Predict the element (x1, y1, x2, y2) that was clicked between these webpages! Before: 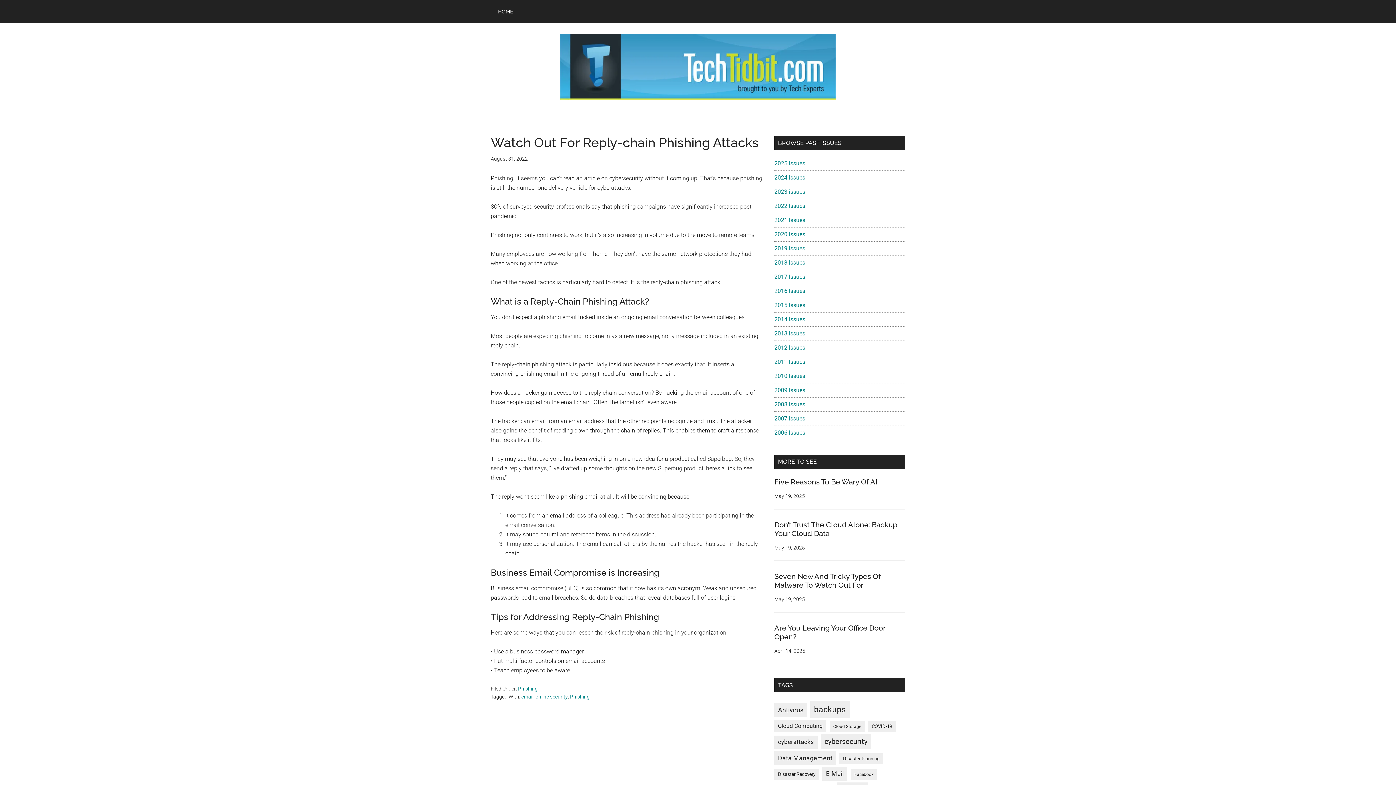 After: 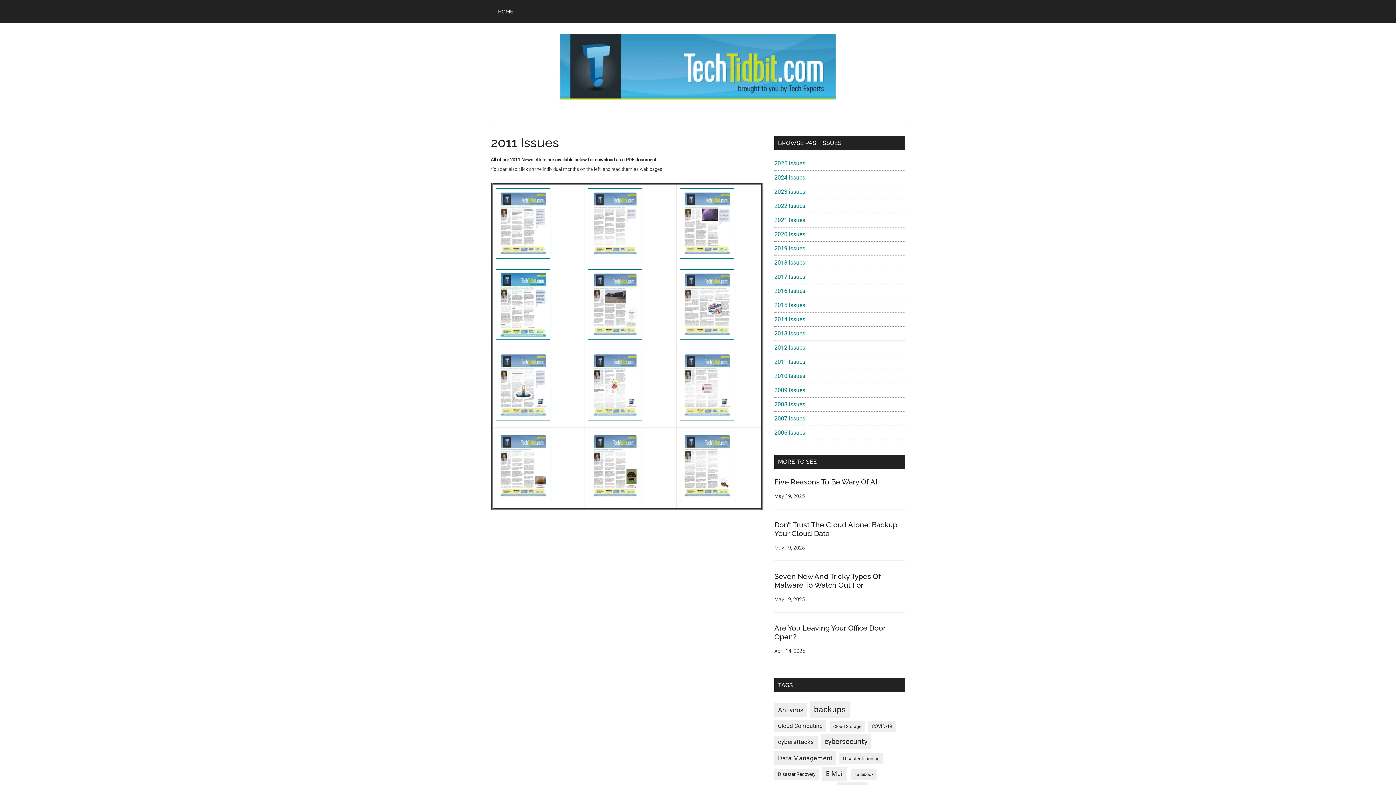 Action: label: 2011 Issues bbox: (774, 358, 805, 365)